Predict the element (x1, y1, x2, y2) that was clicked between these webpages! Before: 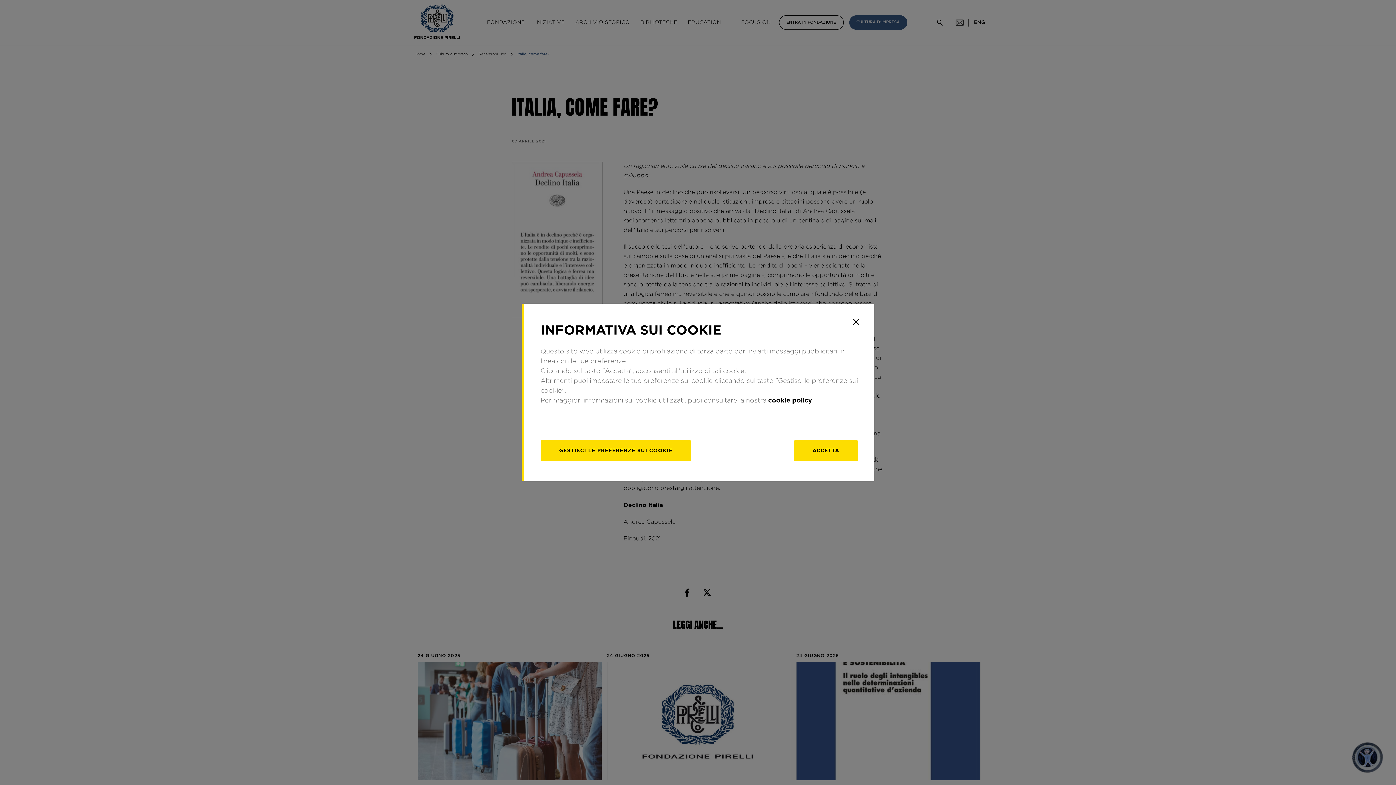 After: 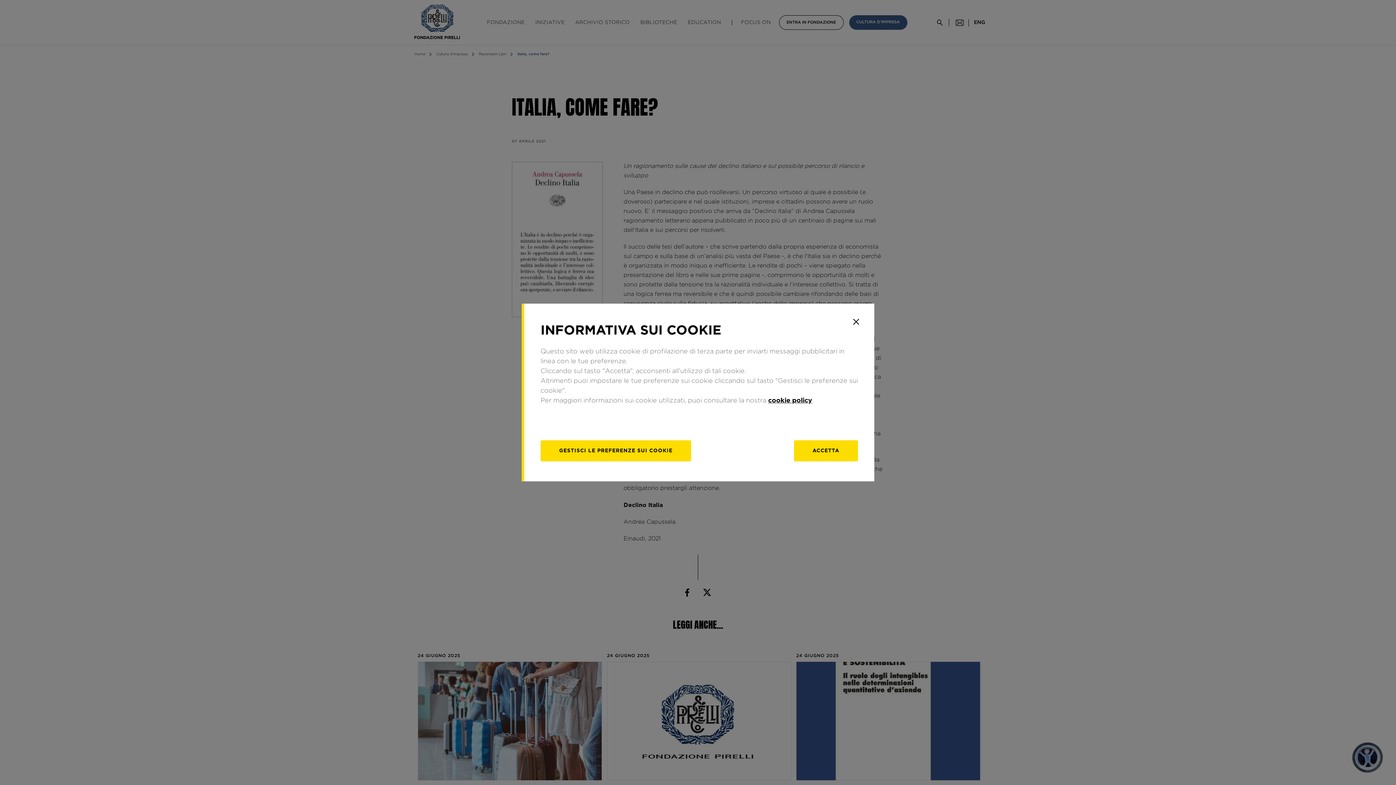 Action: bbox: (768, 397, 812, 404) label: cookie policy